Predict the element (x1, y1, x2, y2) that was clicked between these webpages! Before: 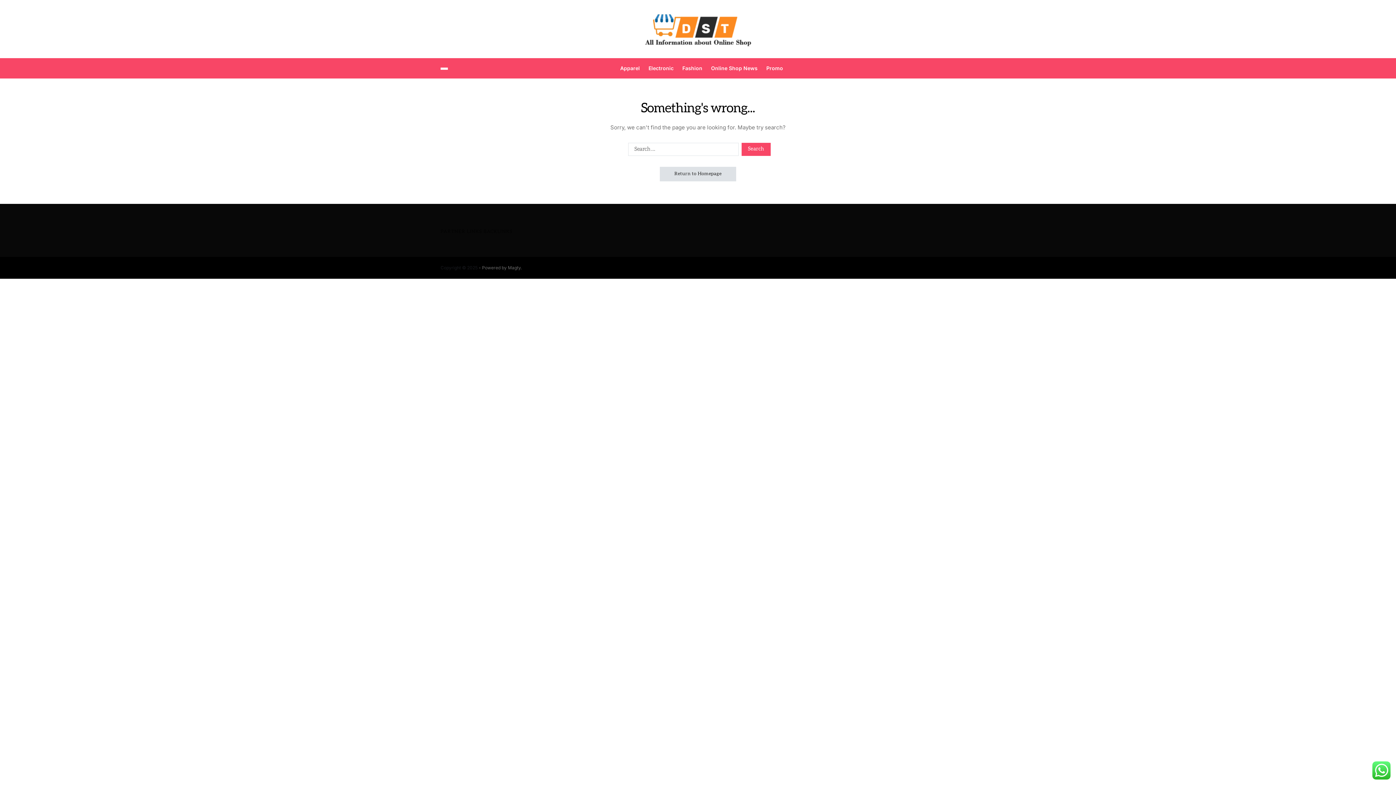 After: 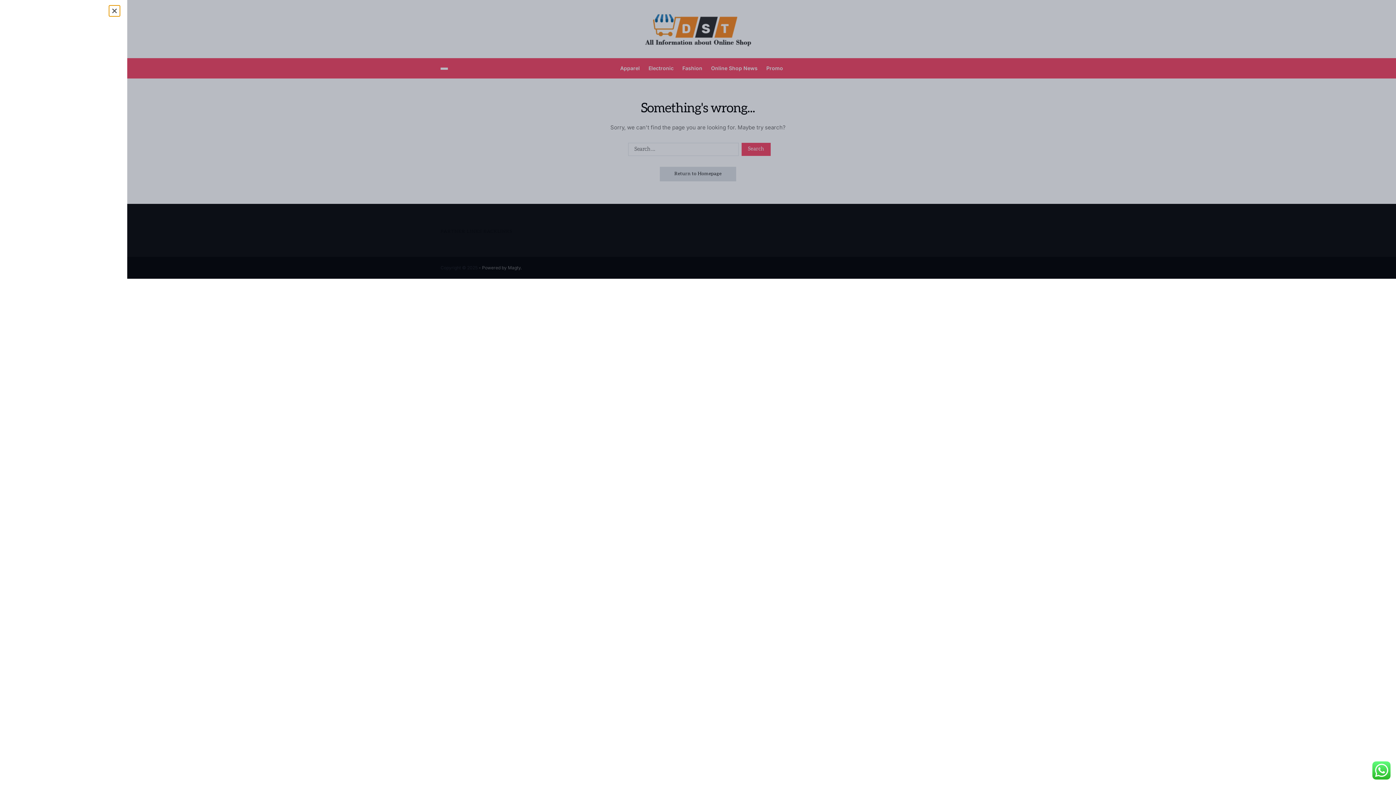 Action: label: Off Canvas bbox: (440, 67, 448, 69)